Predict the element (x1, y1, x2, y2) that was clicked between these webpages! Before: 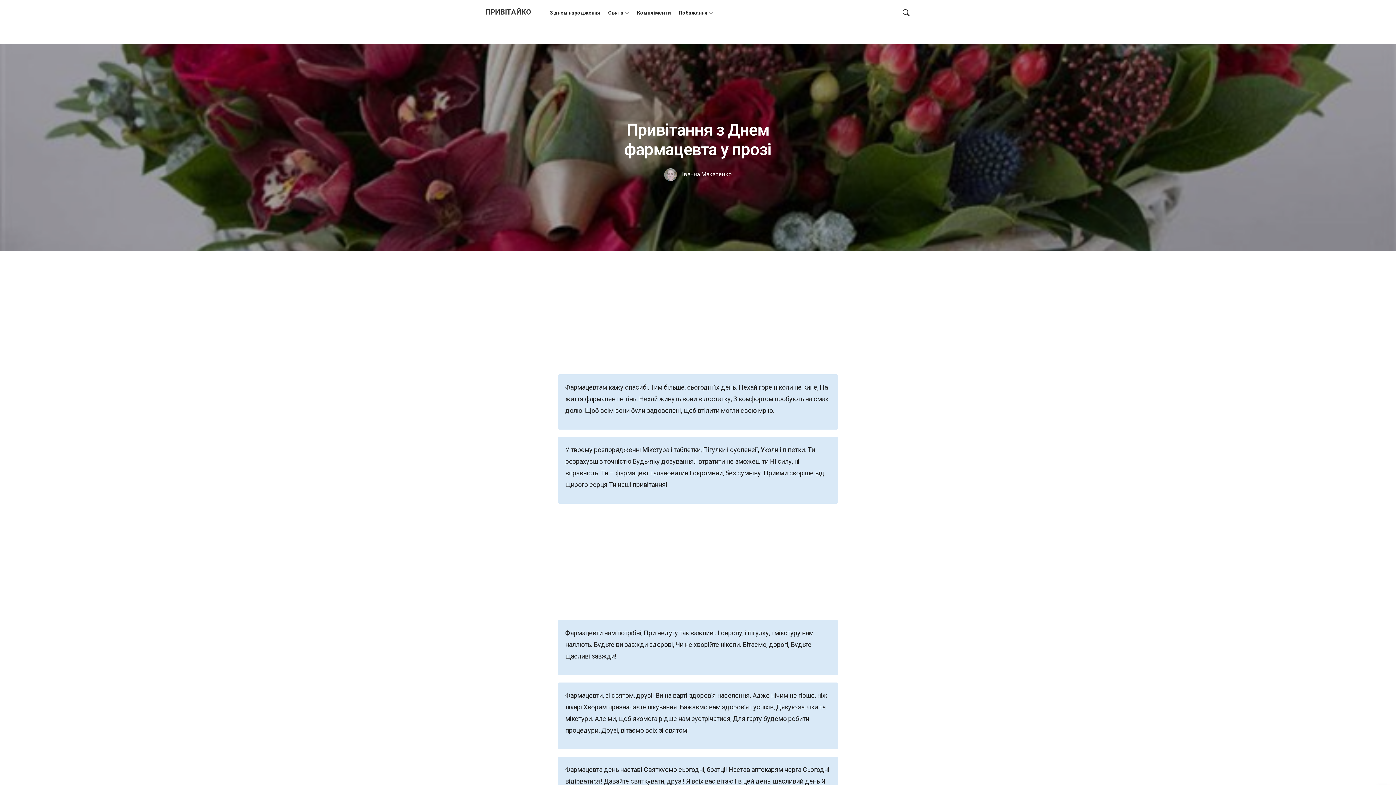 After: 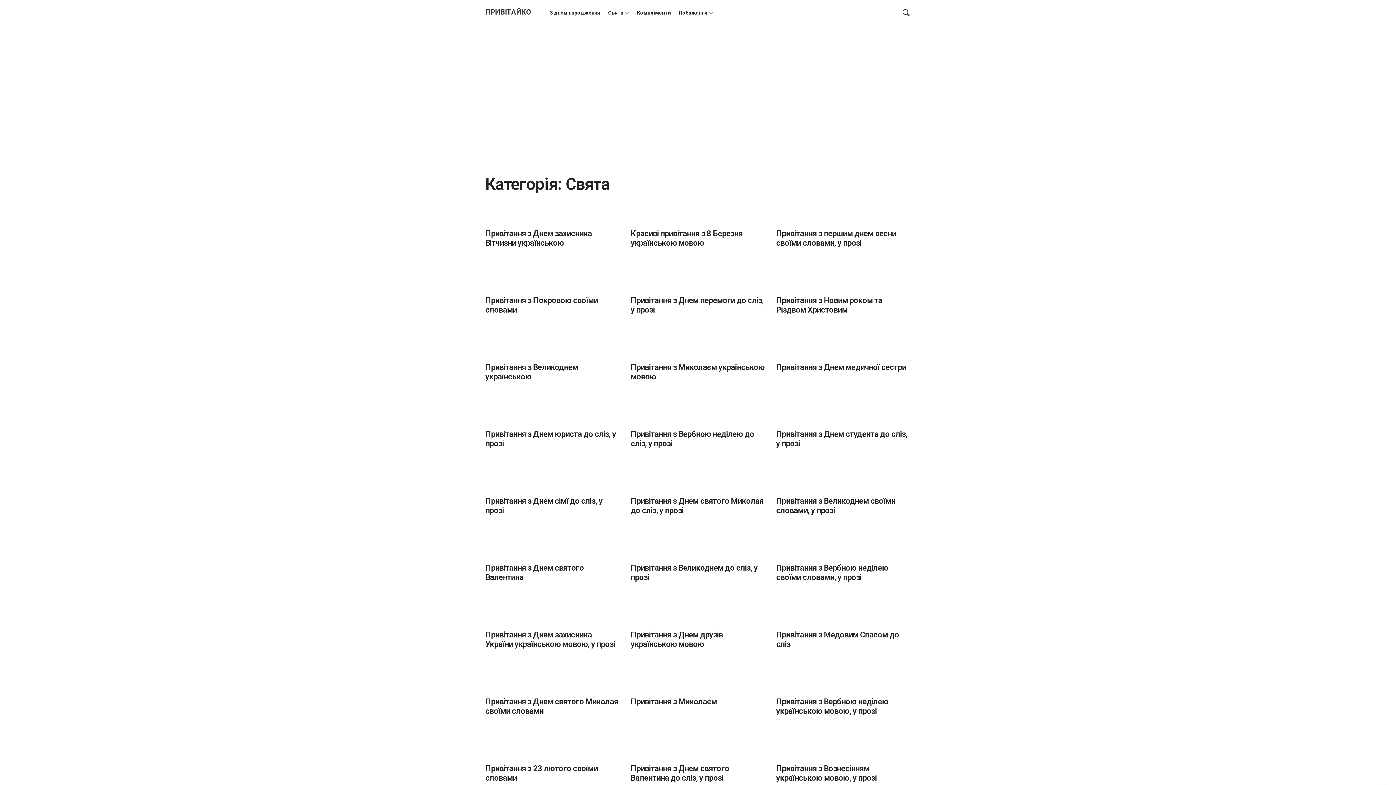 Action: bbox: (604, 0, 633, 25) label: Свята